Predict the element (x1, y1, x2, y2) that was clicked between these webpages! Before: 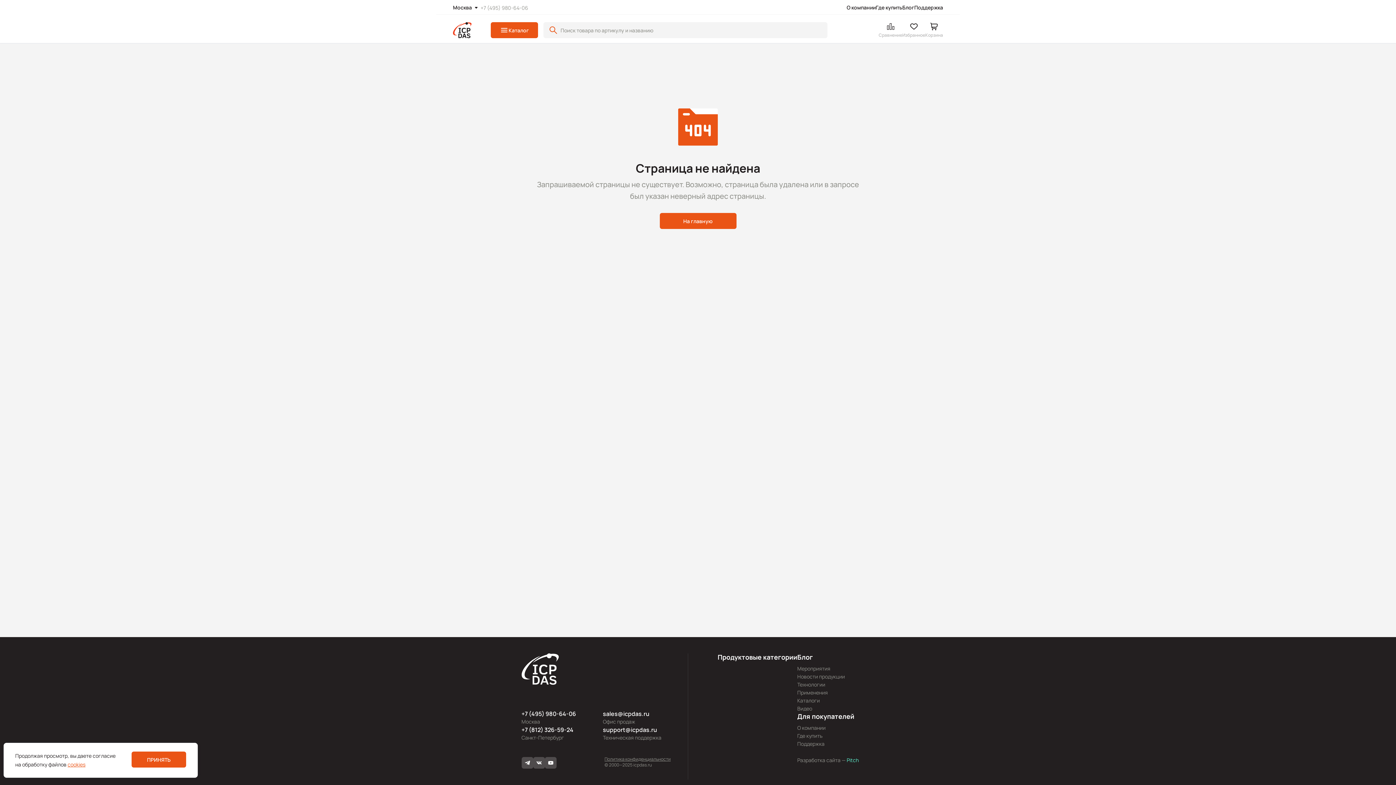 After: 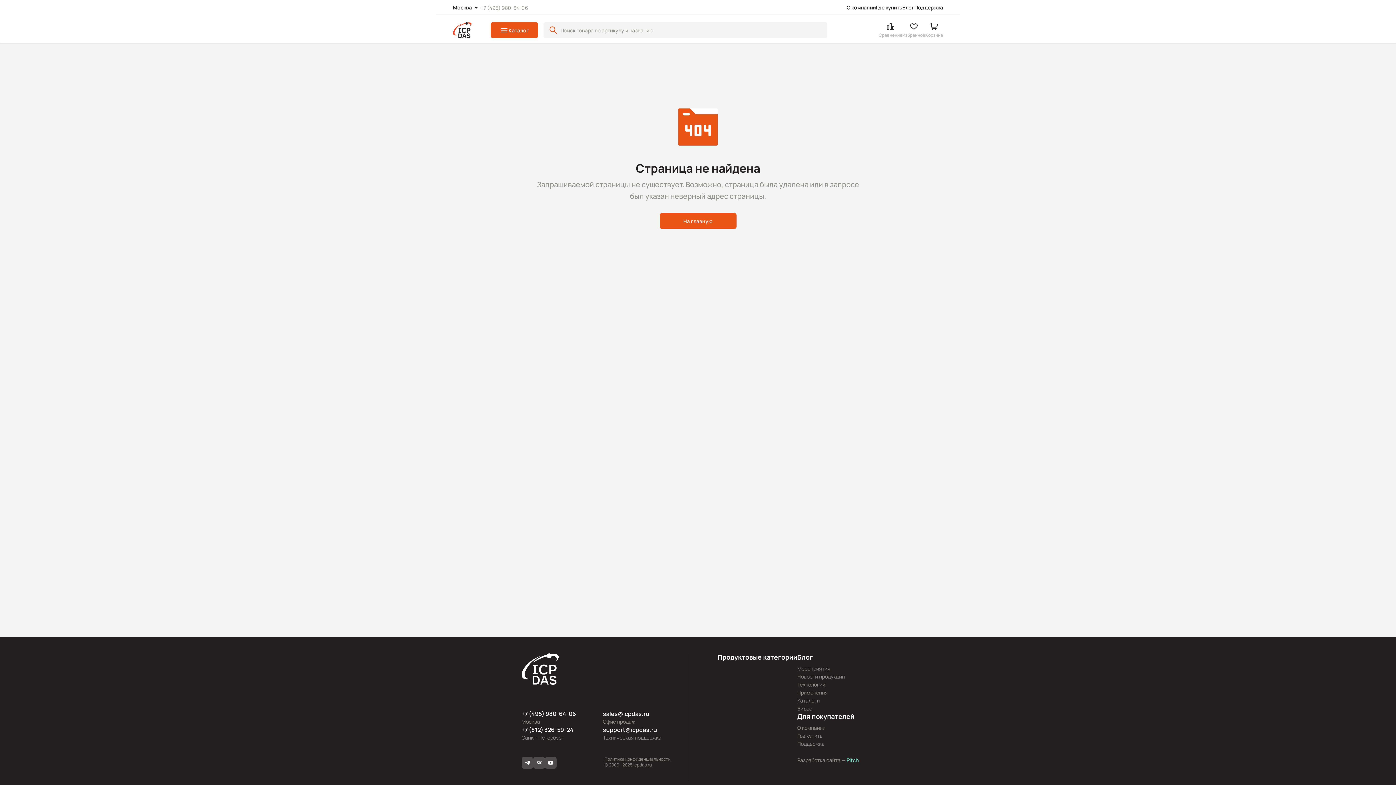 Action: bbox: (131, 752, 186, 768) label: ПРИНЯТЬ